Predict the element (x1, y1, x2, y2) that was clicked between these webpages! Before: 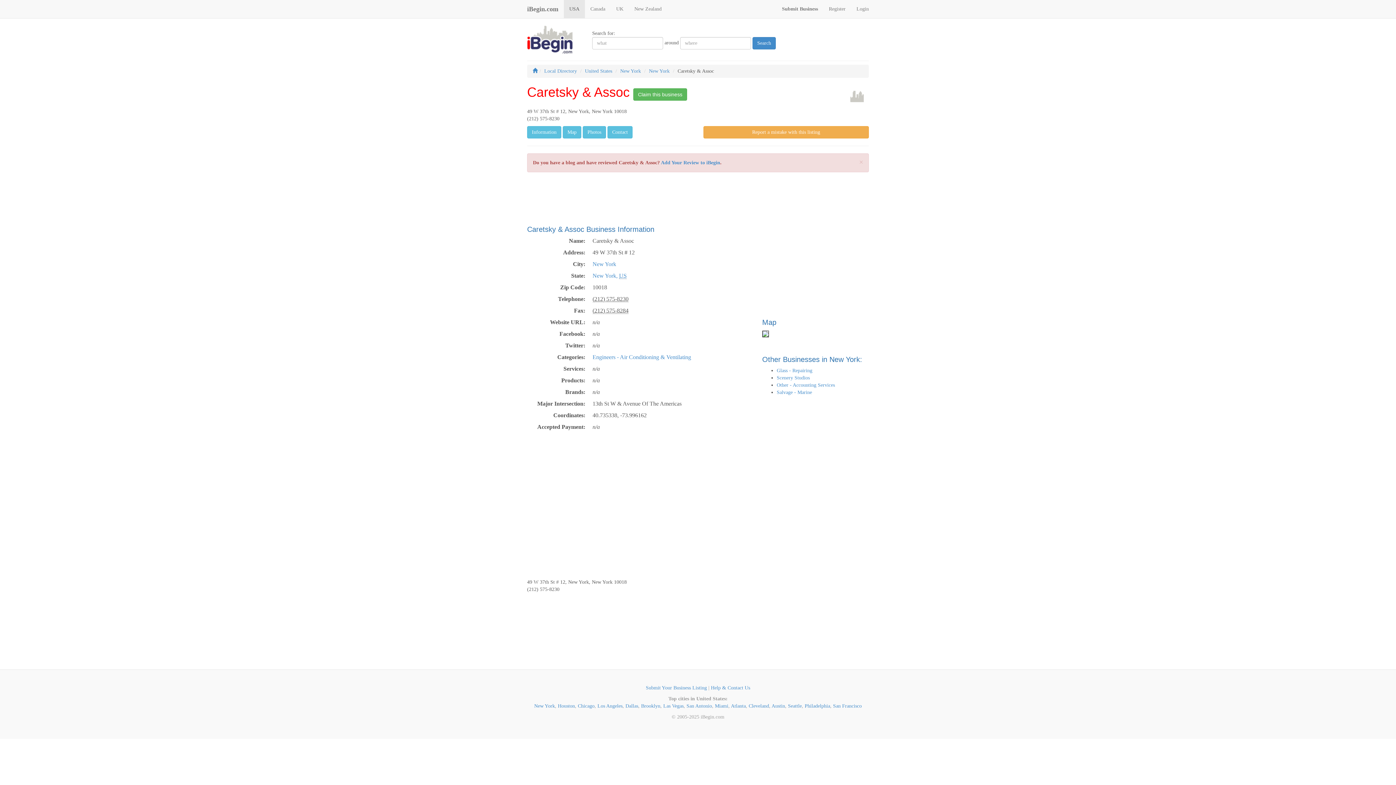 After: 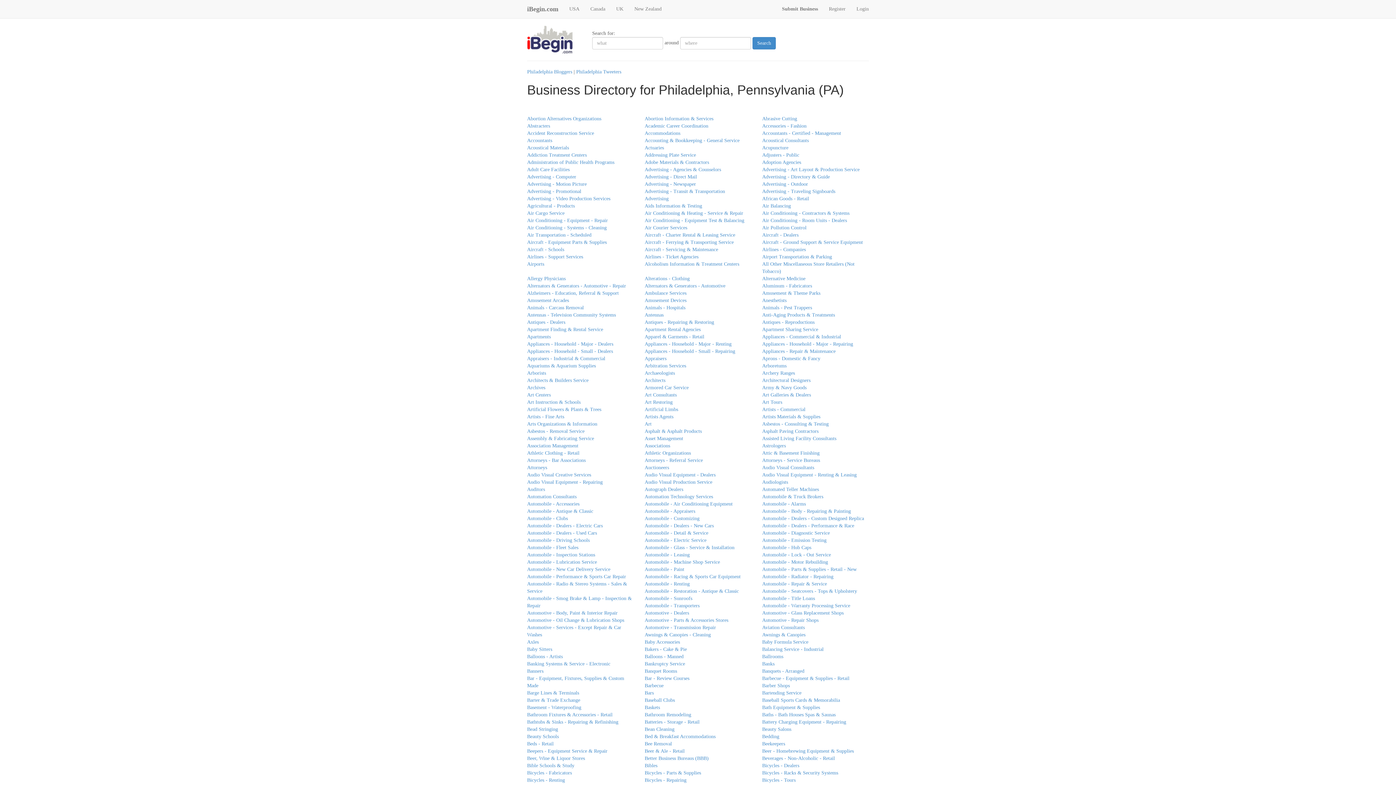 Action: label: Philadelphia bbox: (804, 703, 830, 709)